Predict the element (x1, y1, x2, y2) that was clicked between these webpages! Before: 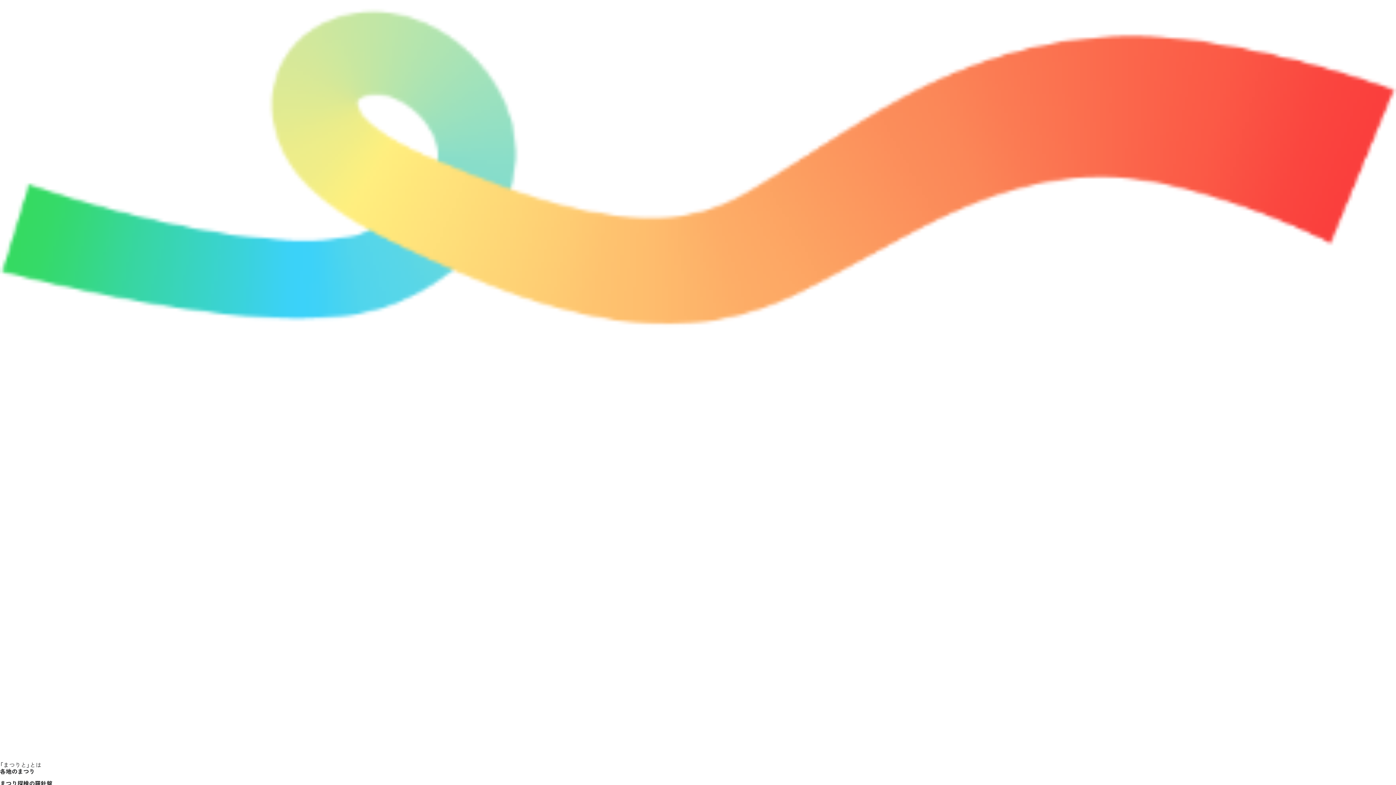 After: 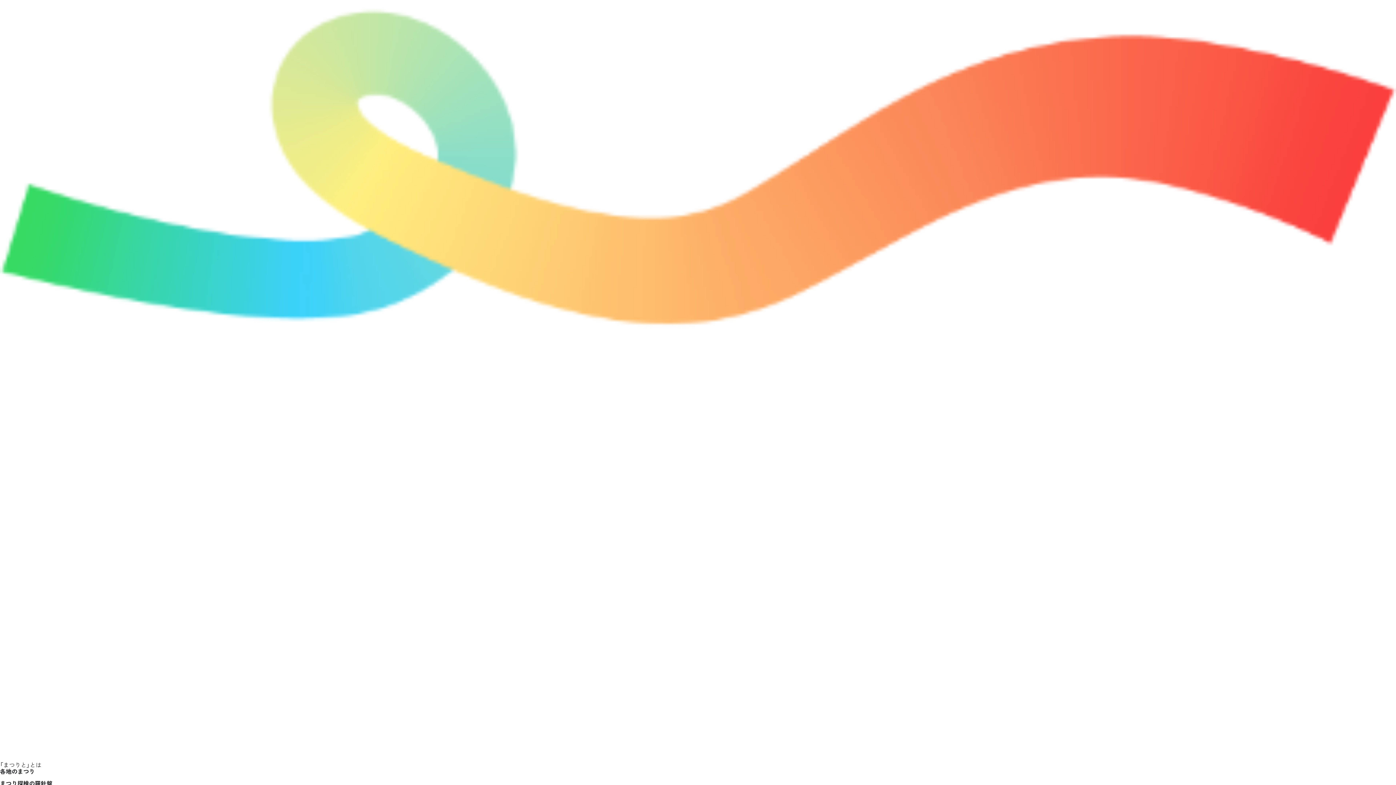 Action: bbox: (0, 754, 1396, 762)